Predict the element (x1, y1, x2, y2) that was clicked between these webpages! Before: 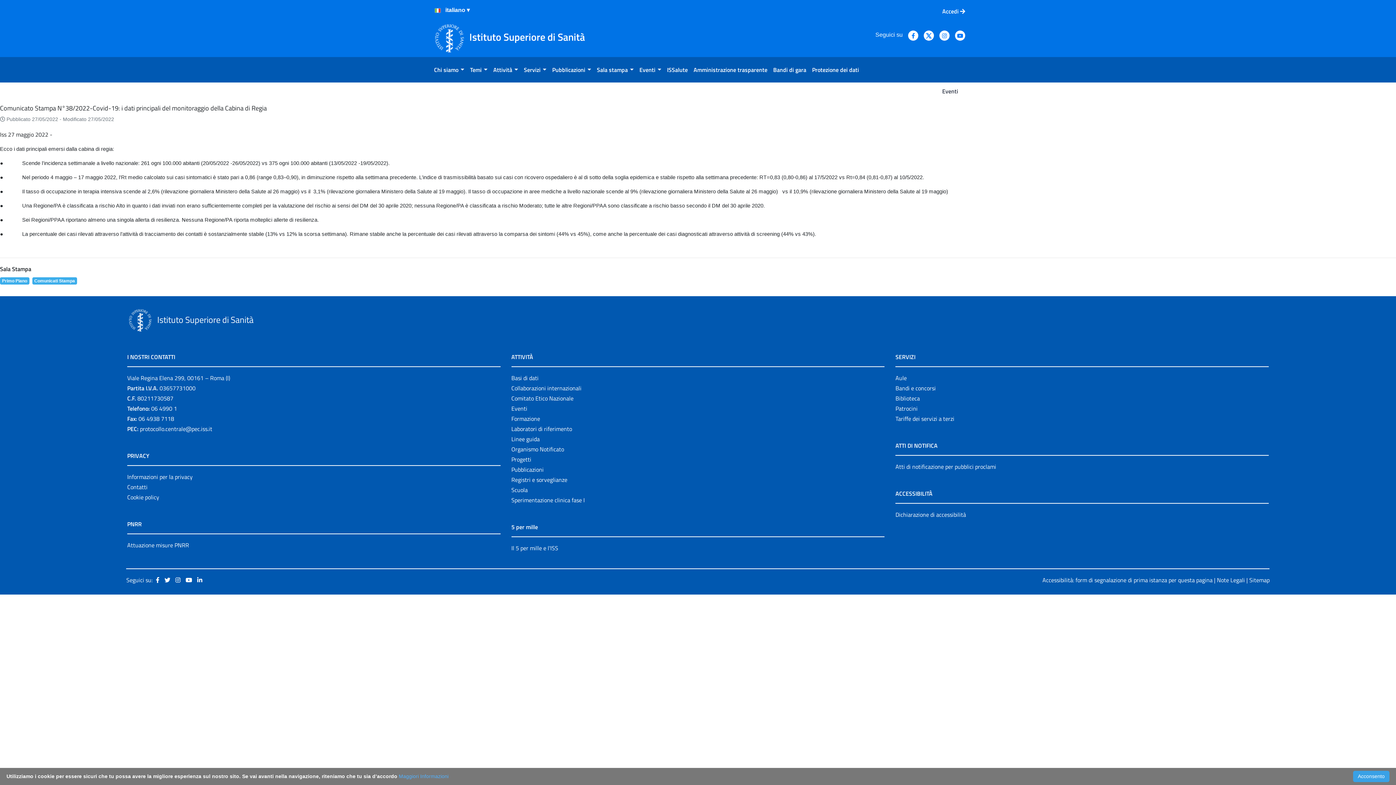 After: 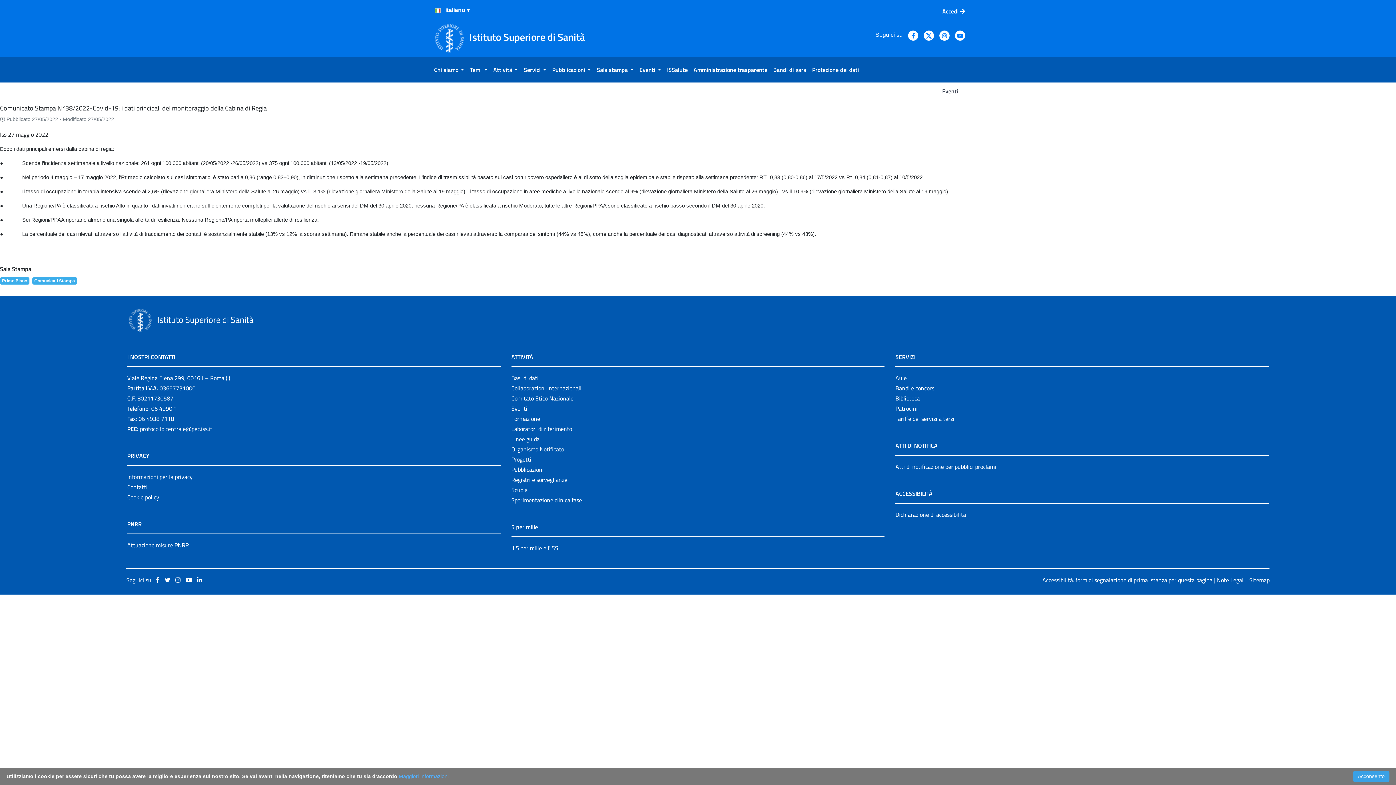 Action: label: Comunicati Stampa bbox: (32, 277, 78, 283)